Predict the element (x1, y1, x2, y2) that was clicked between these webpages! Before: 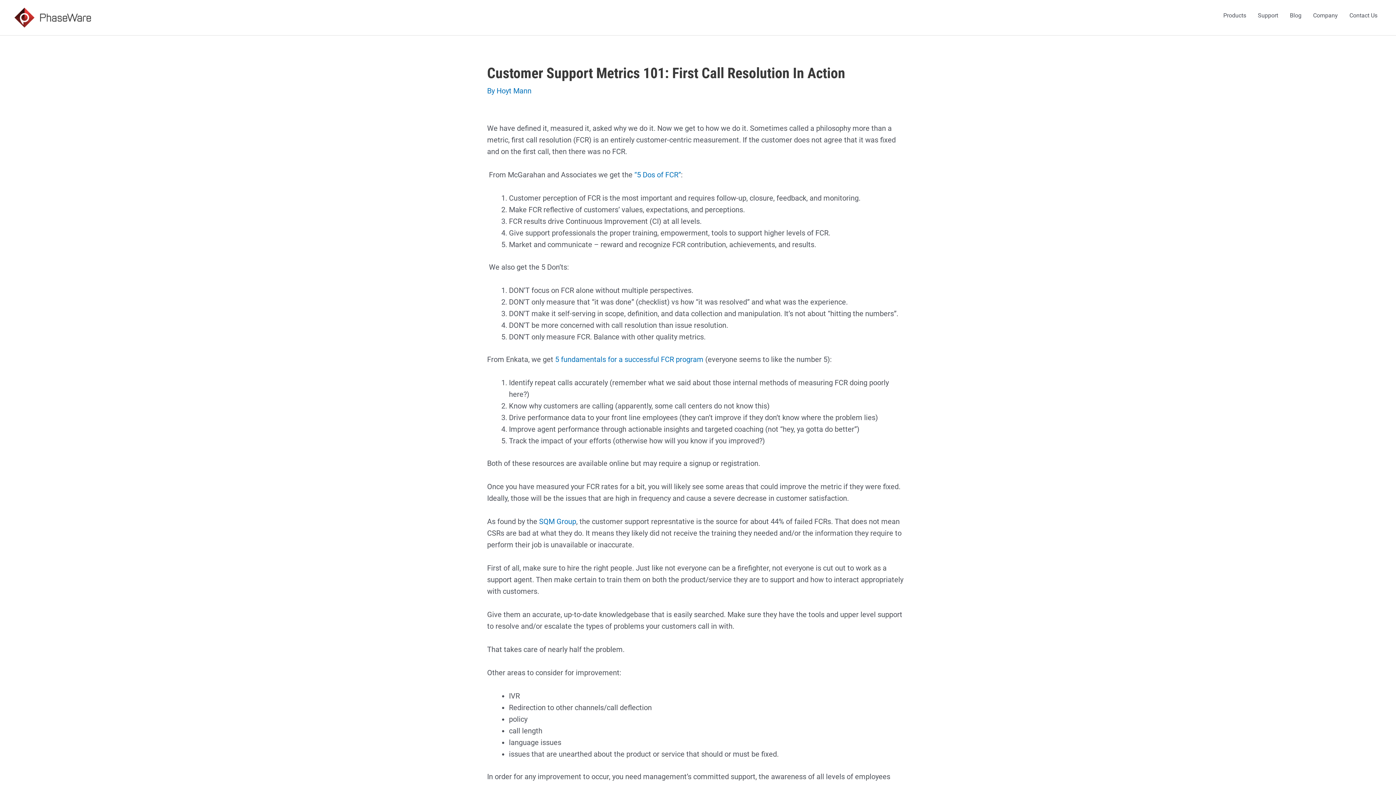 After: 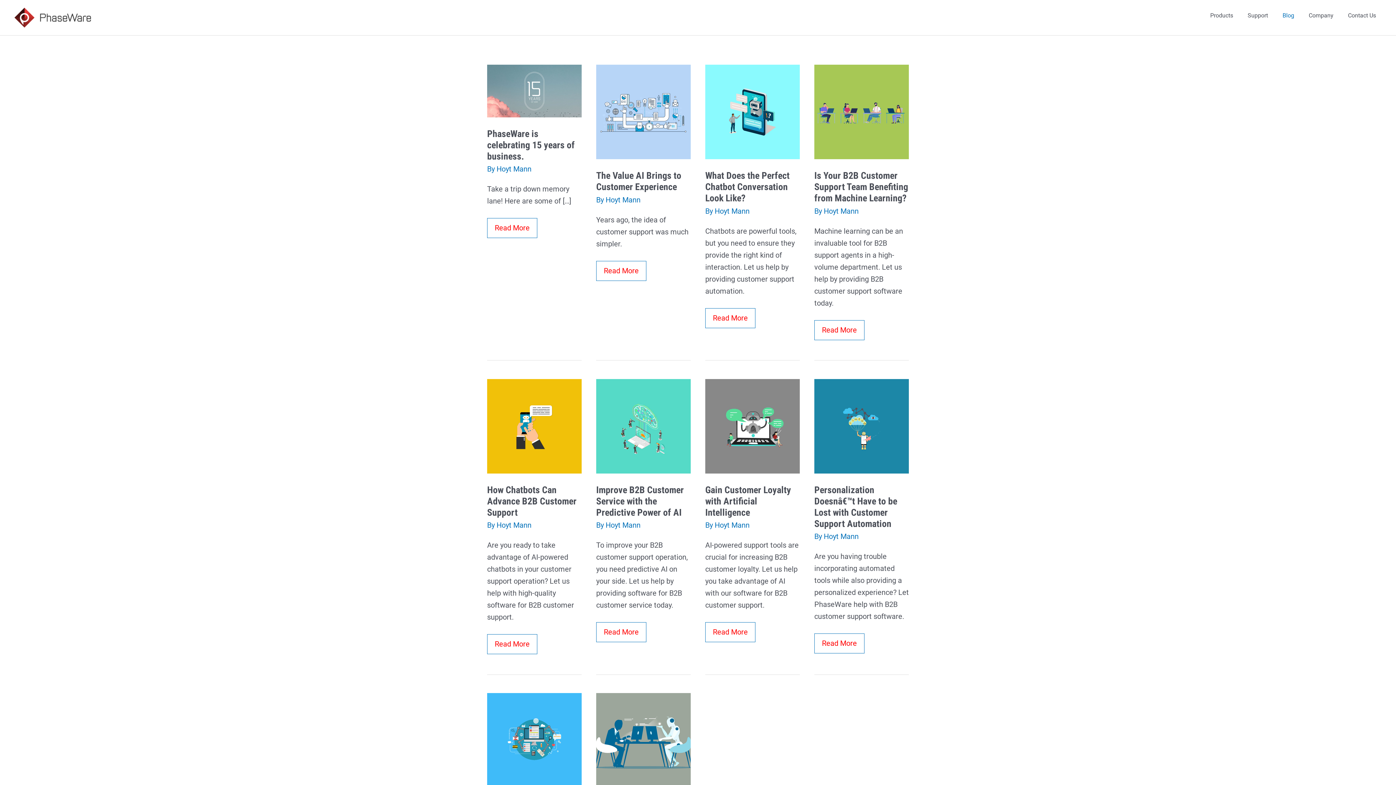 Action: label: Blog bbox: (1284, 6, 1307, 24)